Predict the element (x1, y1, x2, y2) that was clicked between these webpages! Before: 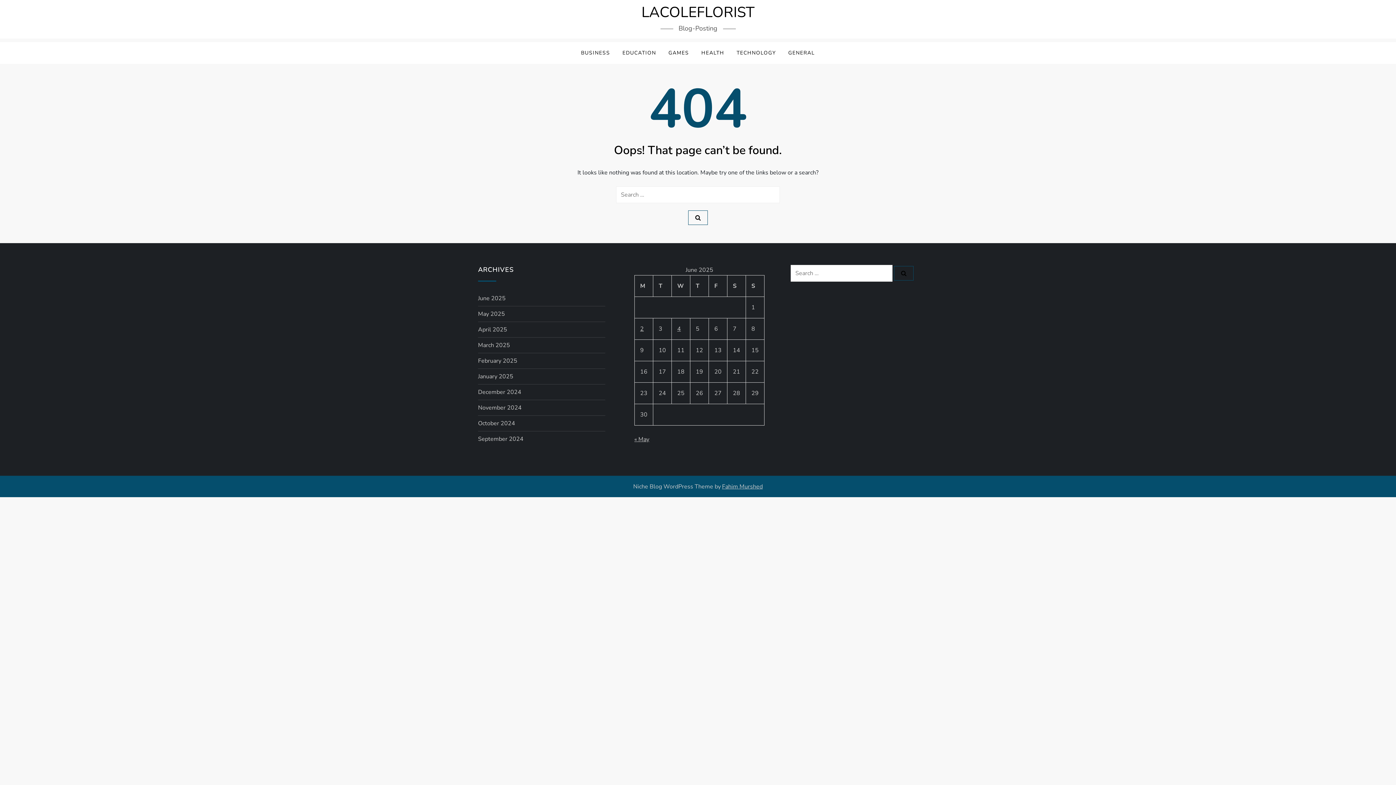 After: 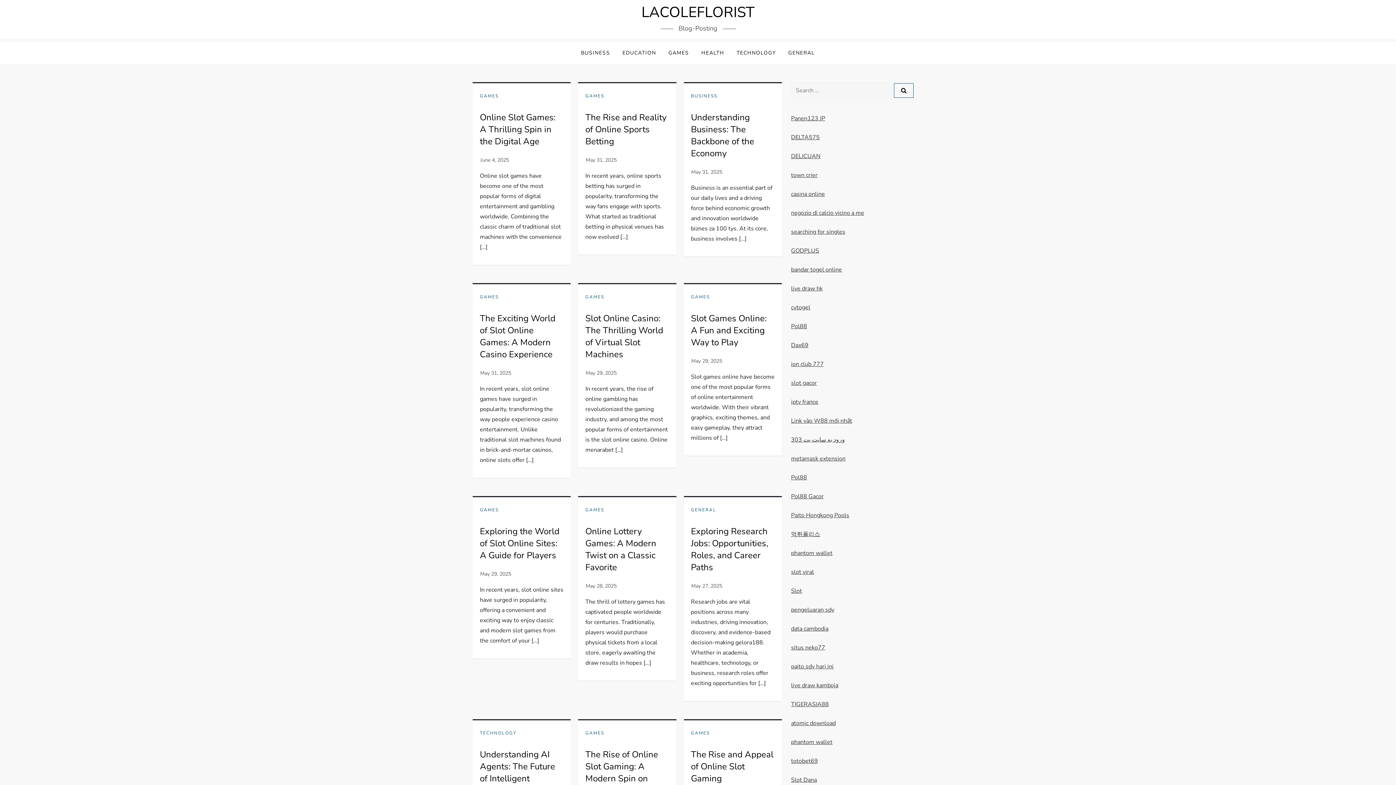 Action: bbox: (641, 2, 754, 22) label: LACOLEFLORIST